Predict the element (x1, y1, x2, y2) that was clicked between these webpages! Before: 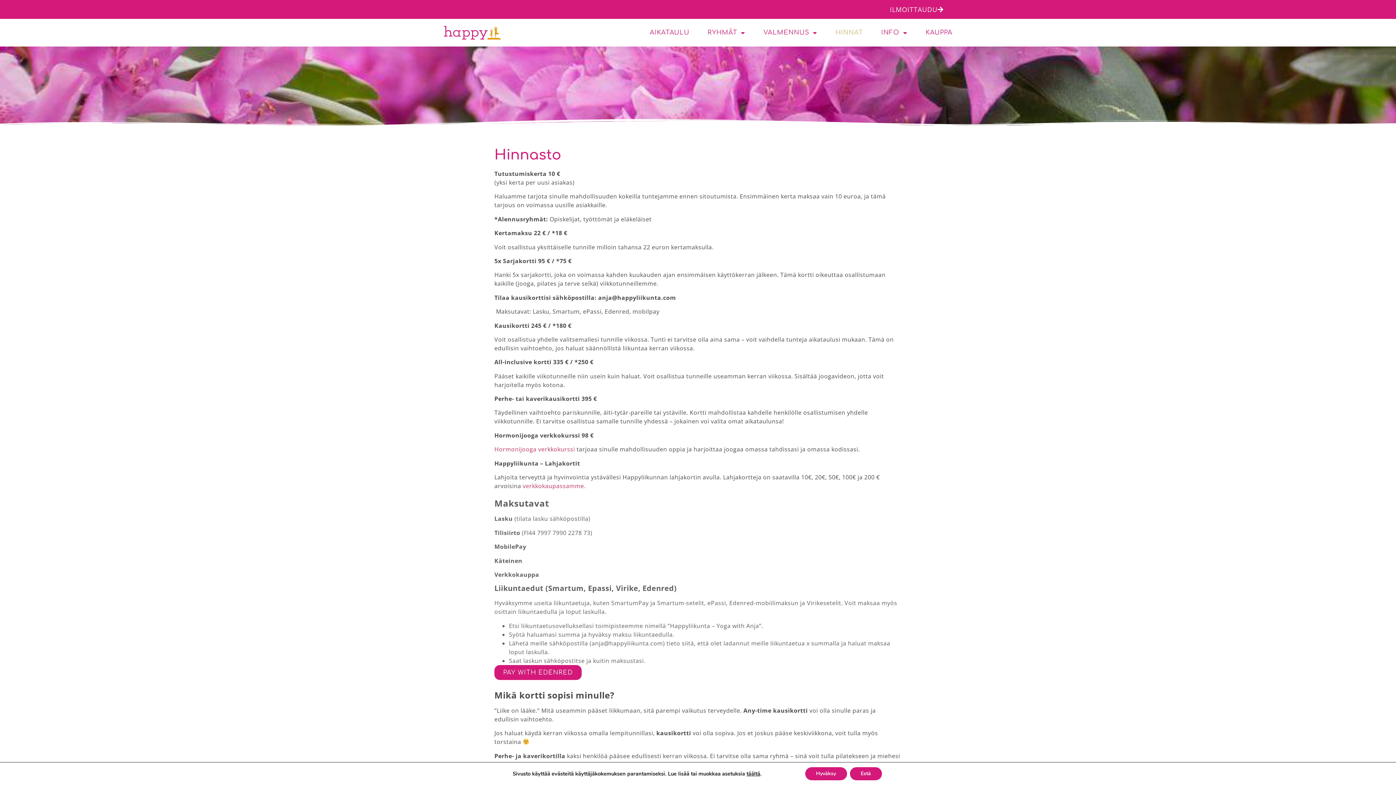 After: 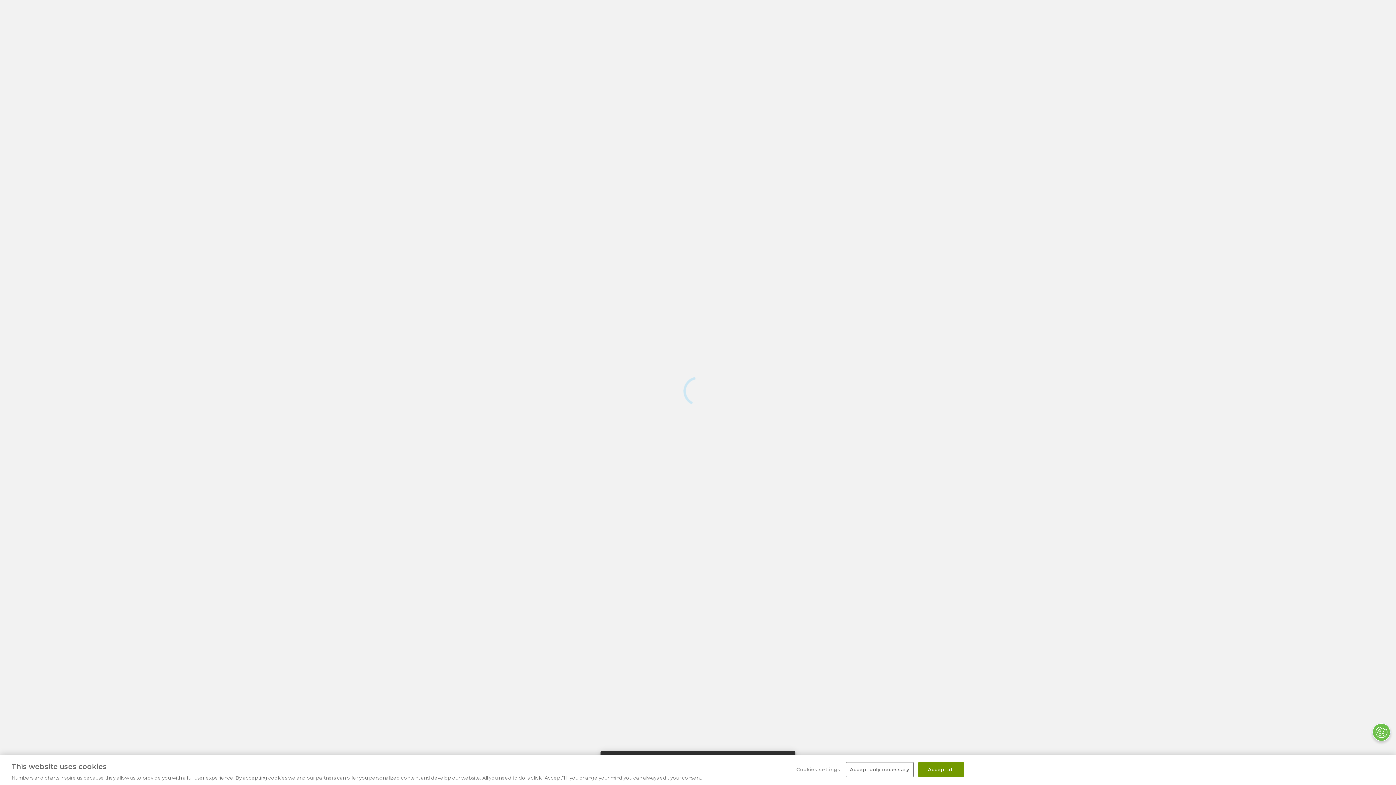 Action: bbox: (494, 665, 581, 680) label: PAY WITH EDENRED